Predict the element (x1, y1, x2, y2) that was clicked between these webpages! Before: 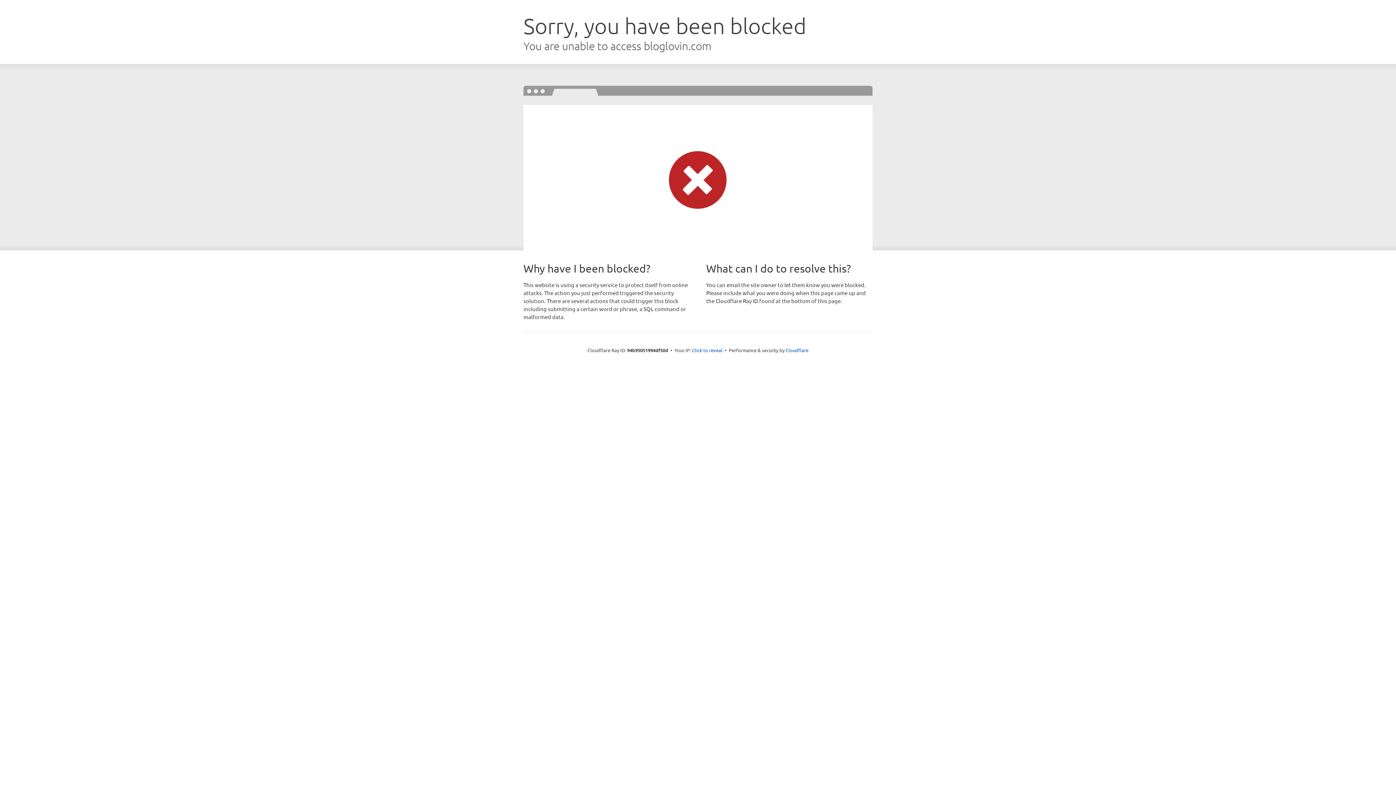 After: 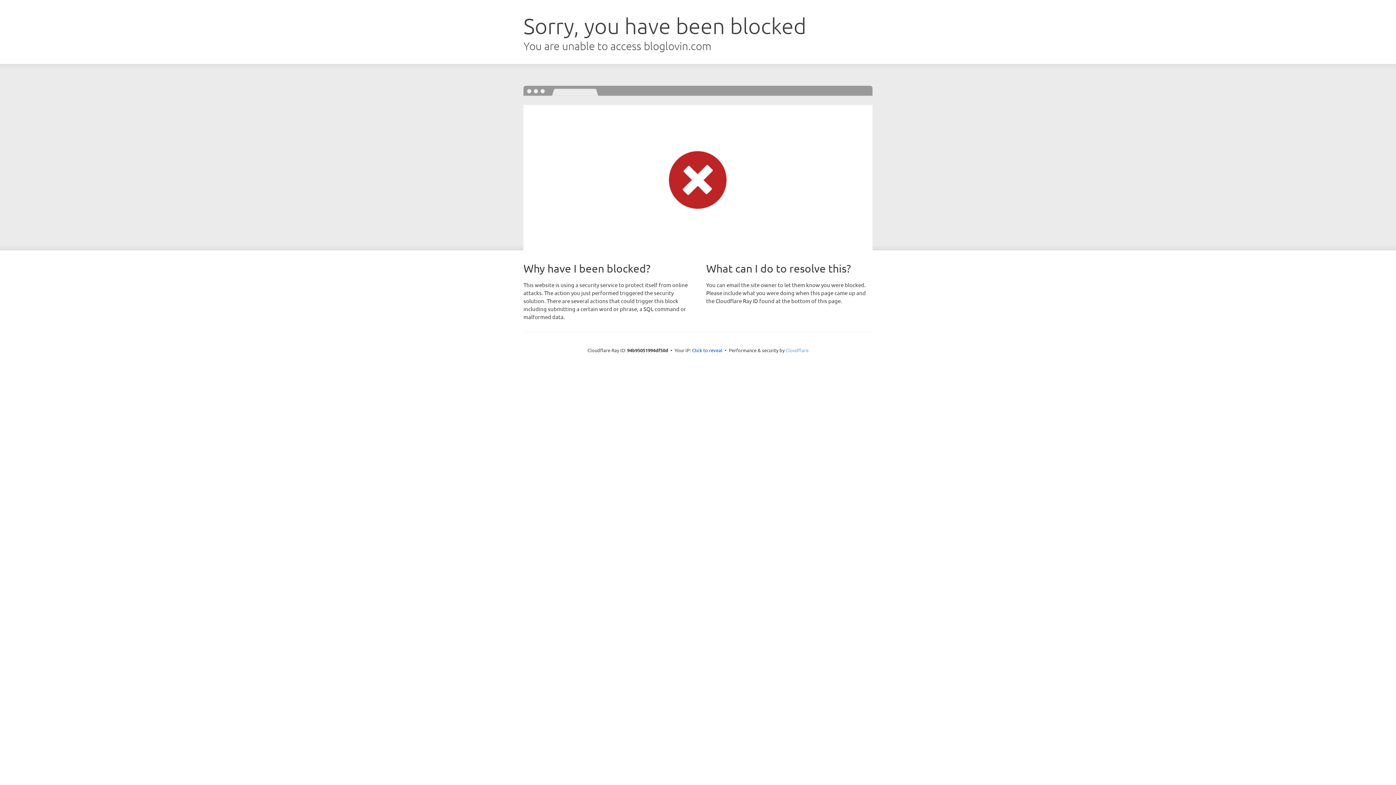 Action: label: Cloudflare bbox: (785, 347, 808, 353)